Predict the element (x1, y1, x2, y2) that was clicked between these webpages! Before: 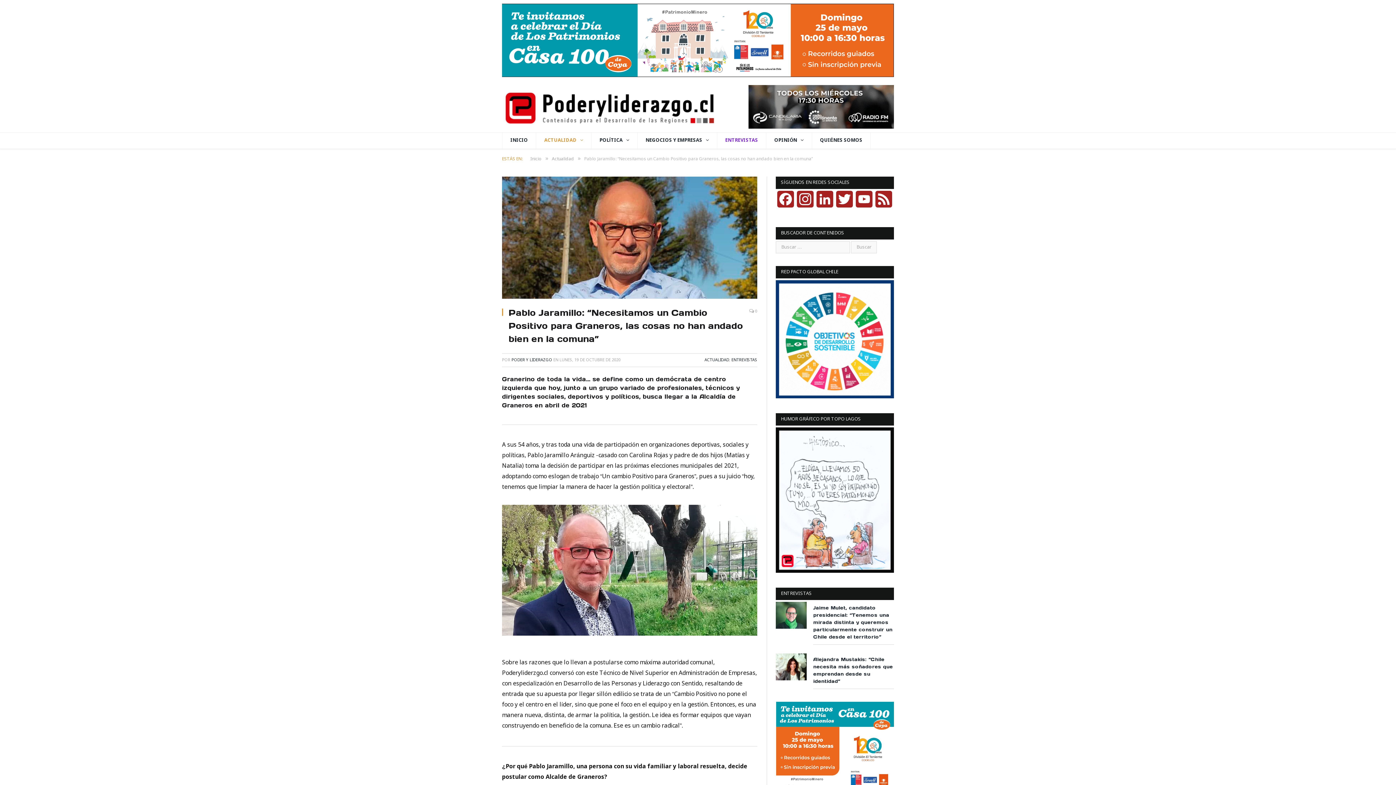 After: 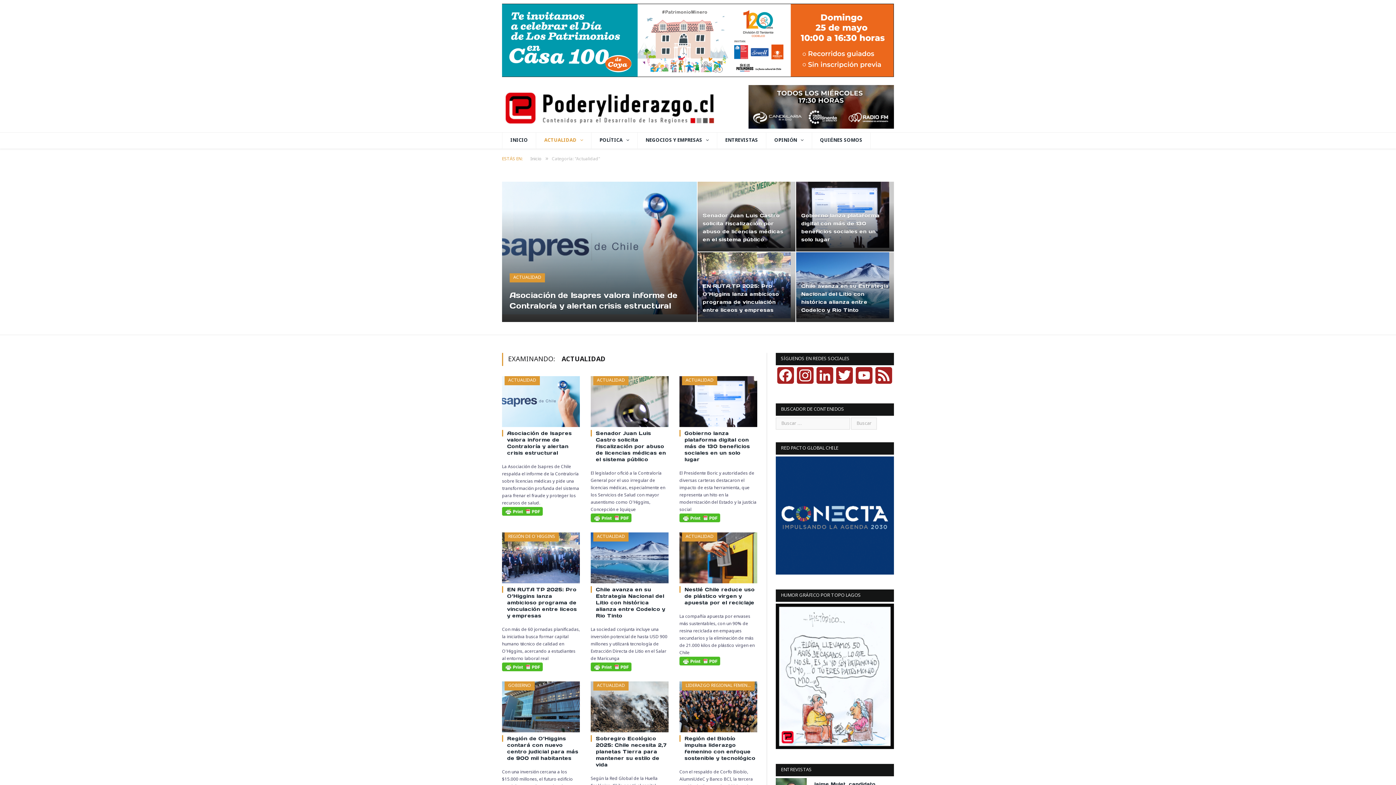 Action: label: ACTUALIDAD bbox: (536, 132, 591, 148)